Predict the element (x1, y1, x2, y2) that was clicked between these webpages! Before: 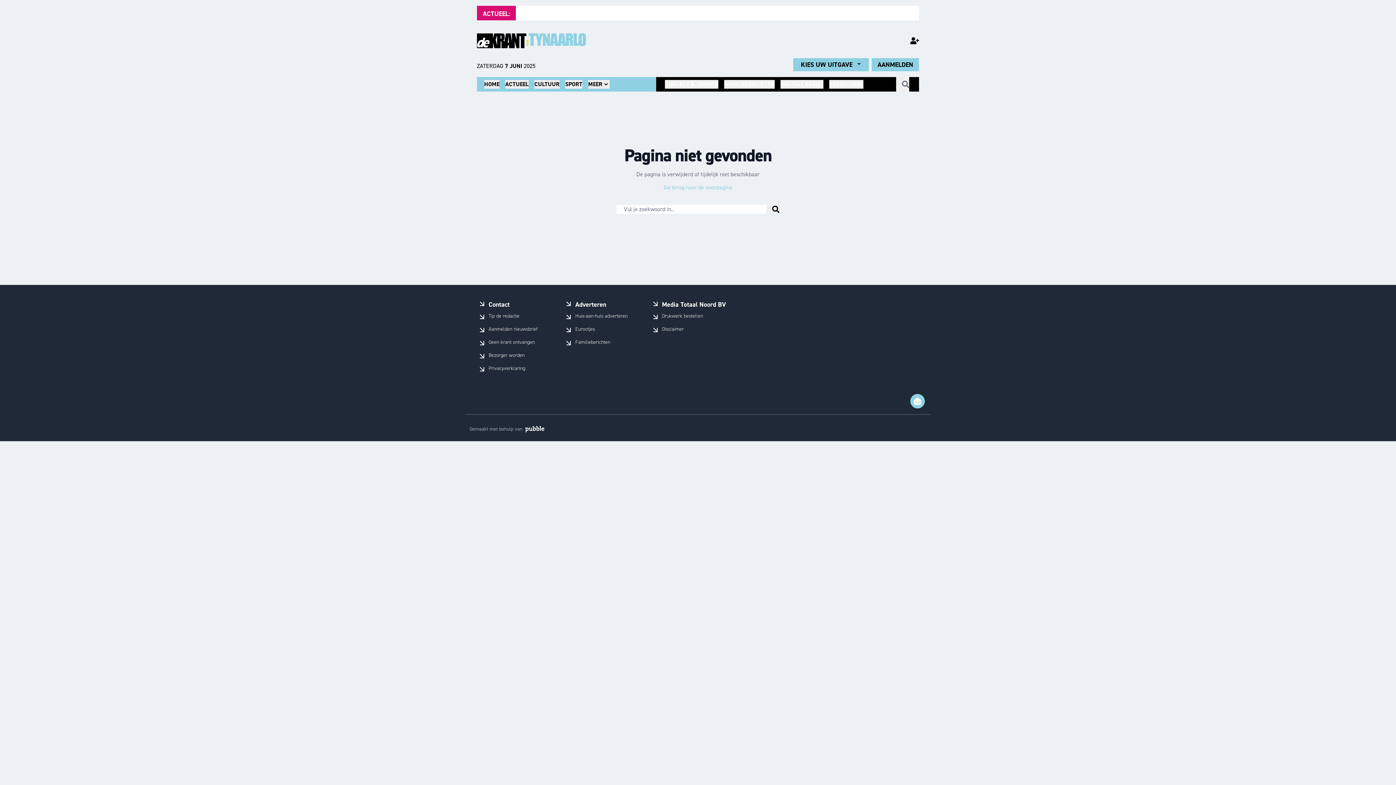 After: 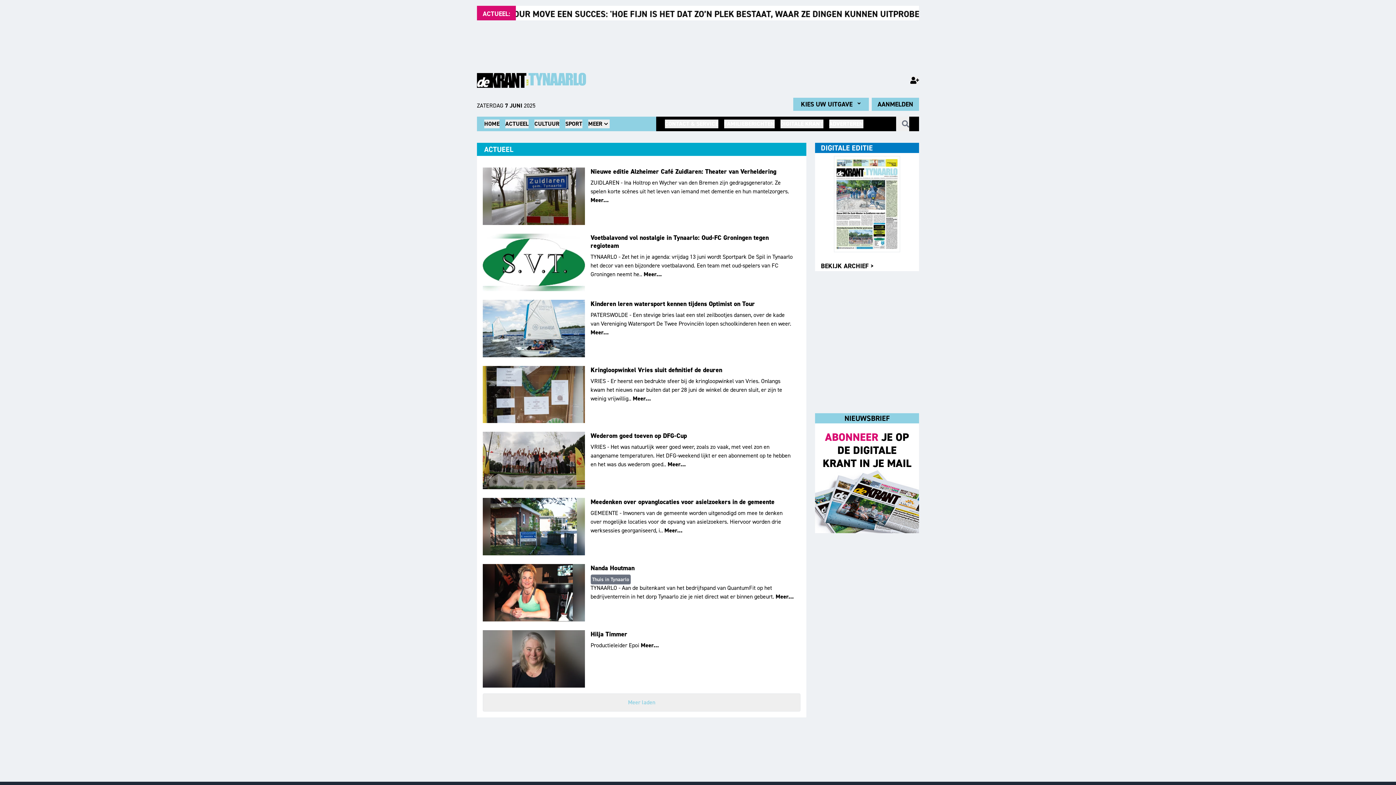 Action: label: ACTUEEL bbox: (505, 80, 528, 88)